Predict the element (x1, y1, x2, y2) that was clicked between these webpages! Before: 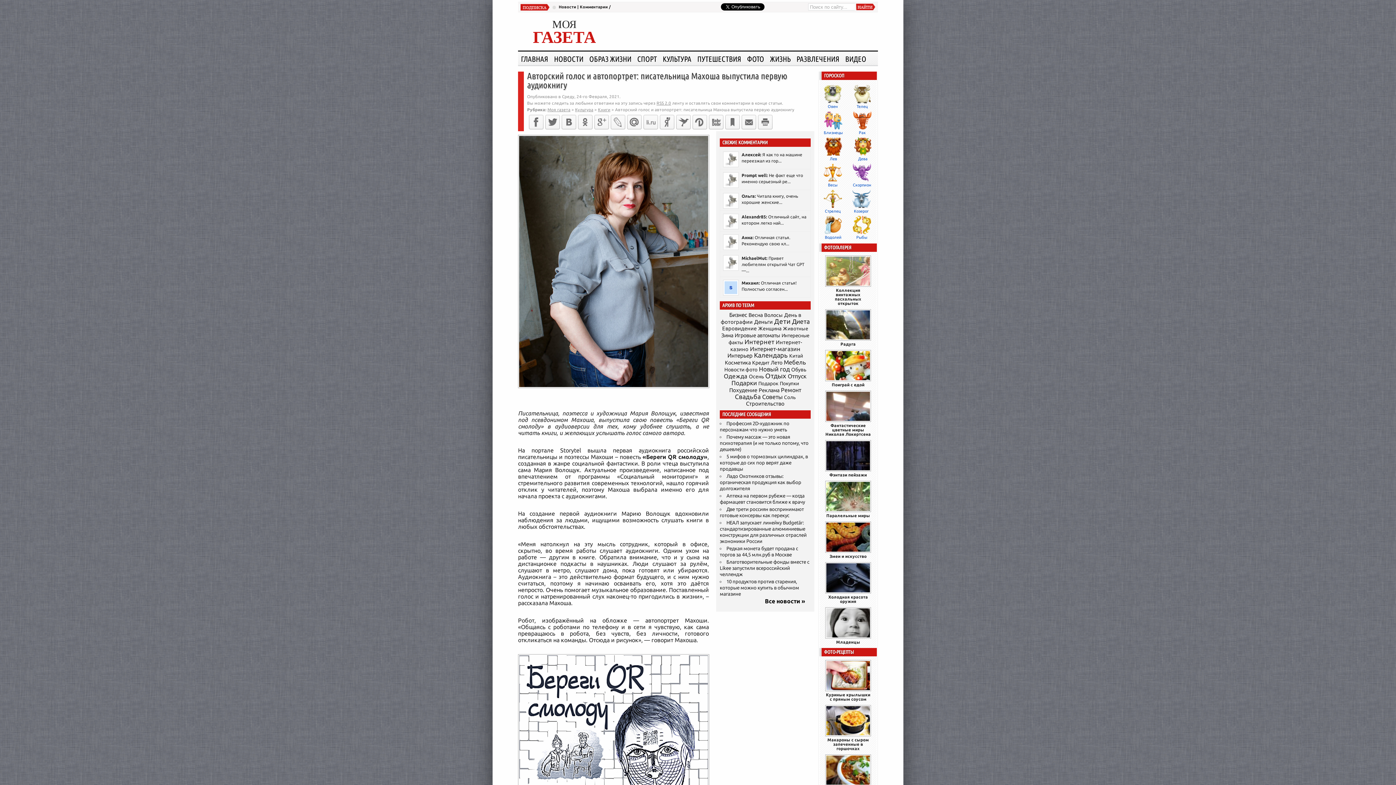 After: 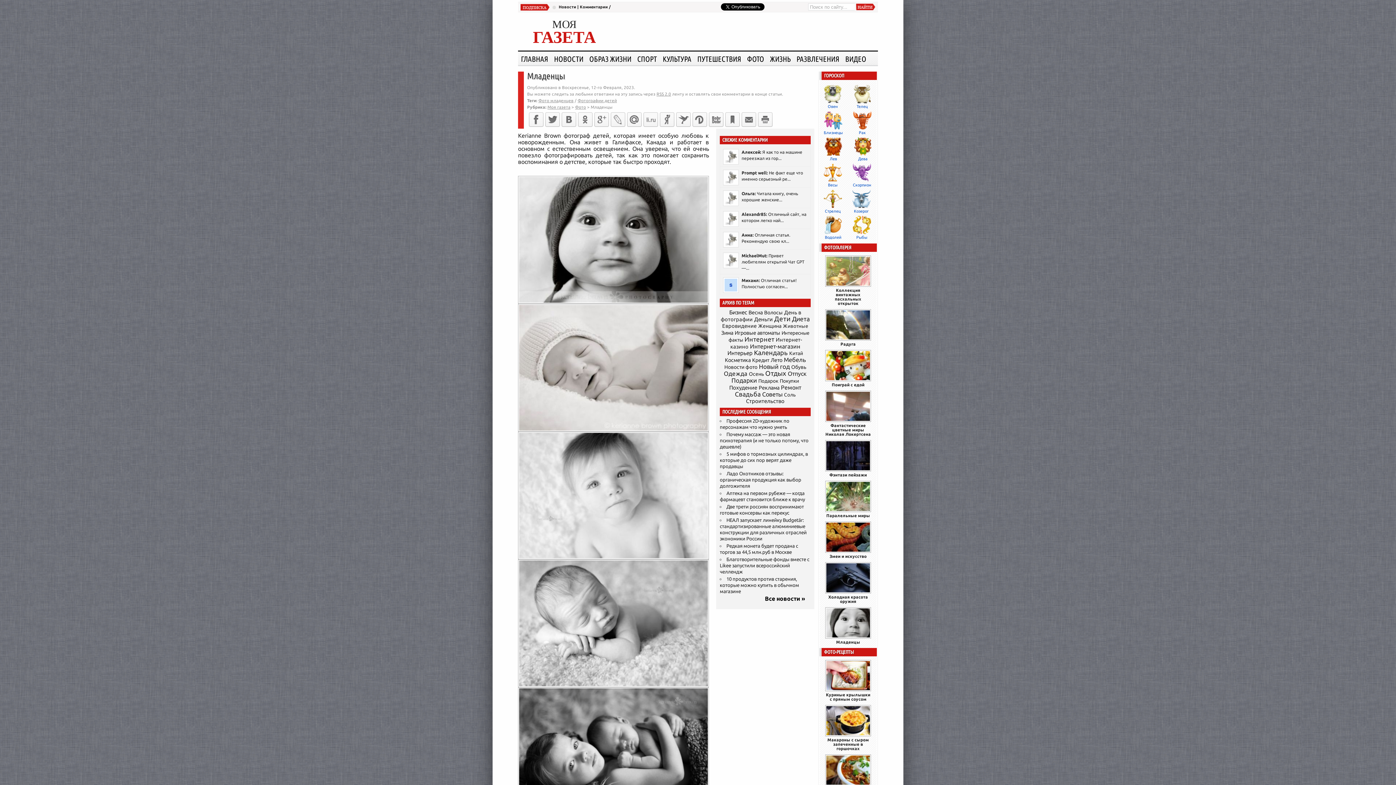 Action: label: Младенцы bbox: (836, 640, 860, 644)